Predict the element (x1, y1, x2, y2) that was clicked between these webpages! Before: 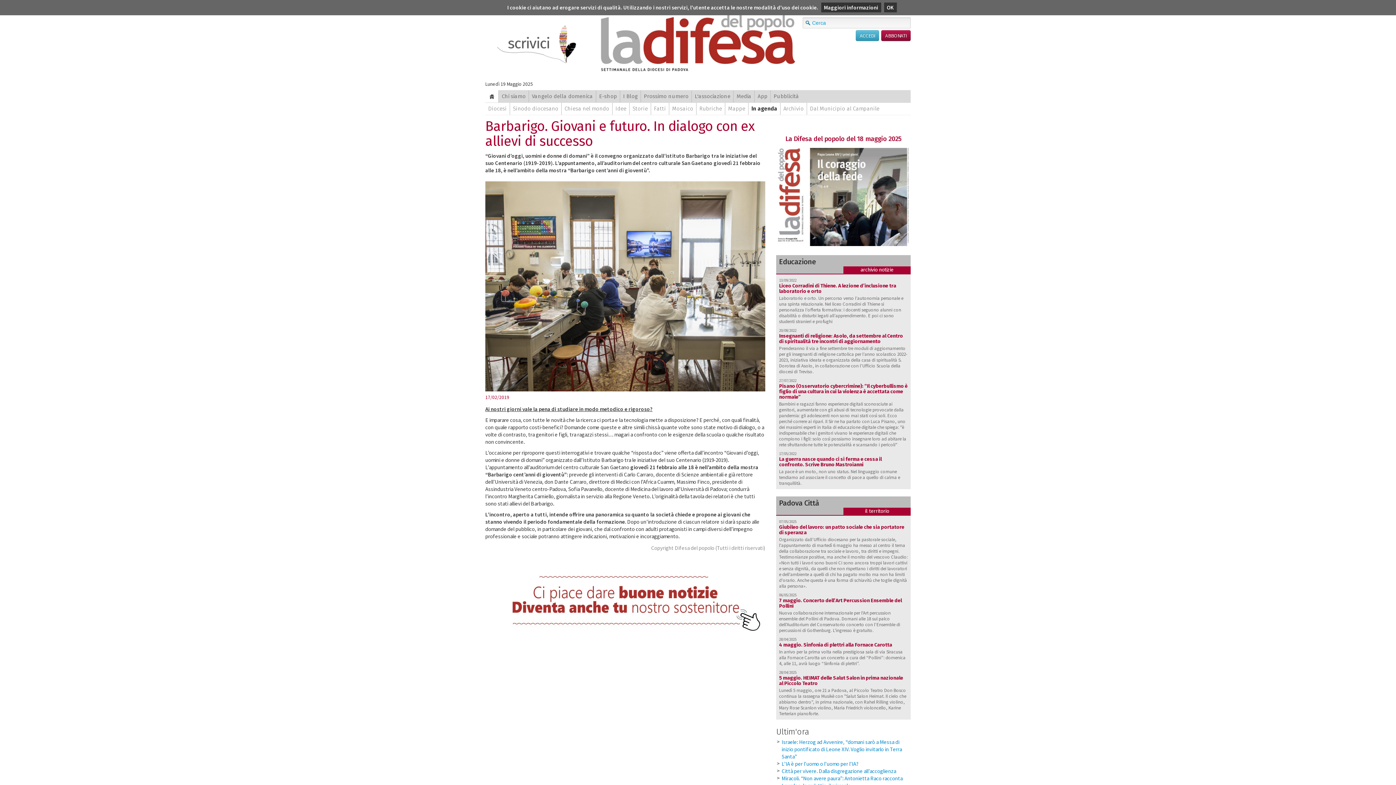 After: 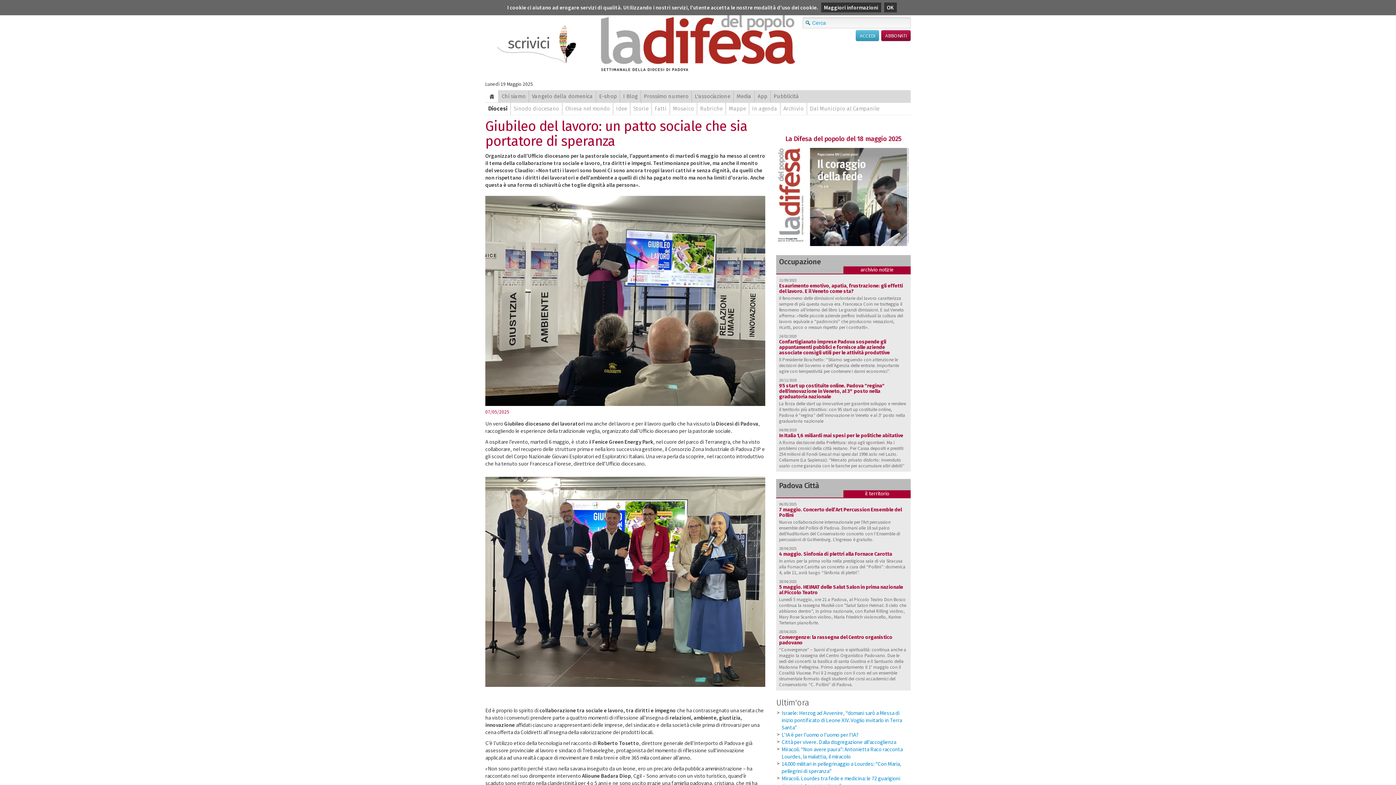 Action: bbox: (779, 524, 904, 536) label: Giubileo del lavoro: un patto sociale che sia portatore di speranza